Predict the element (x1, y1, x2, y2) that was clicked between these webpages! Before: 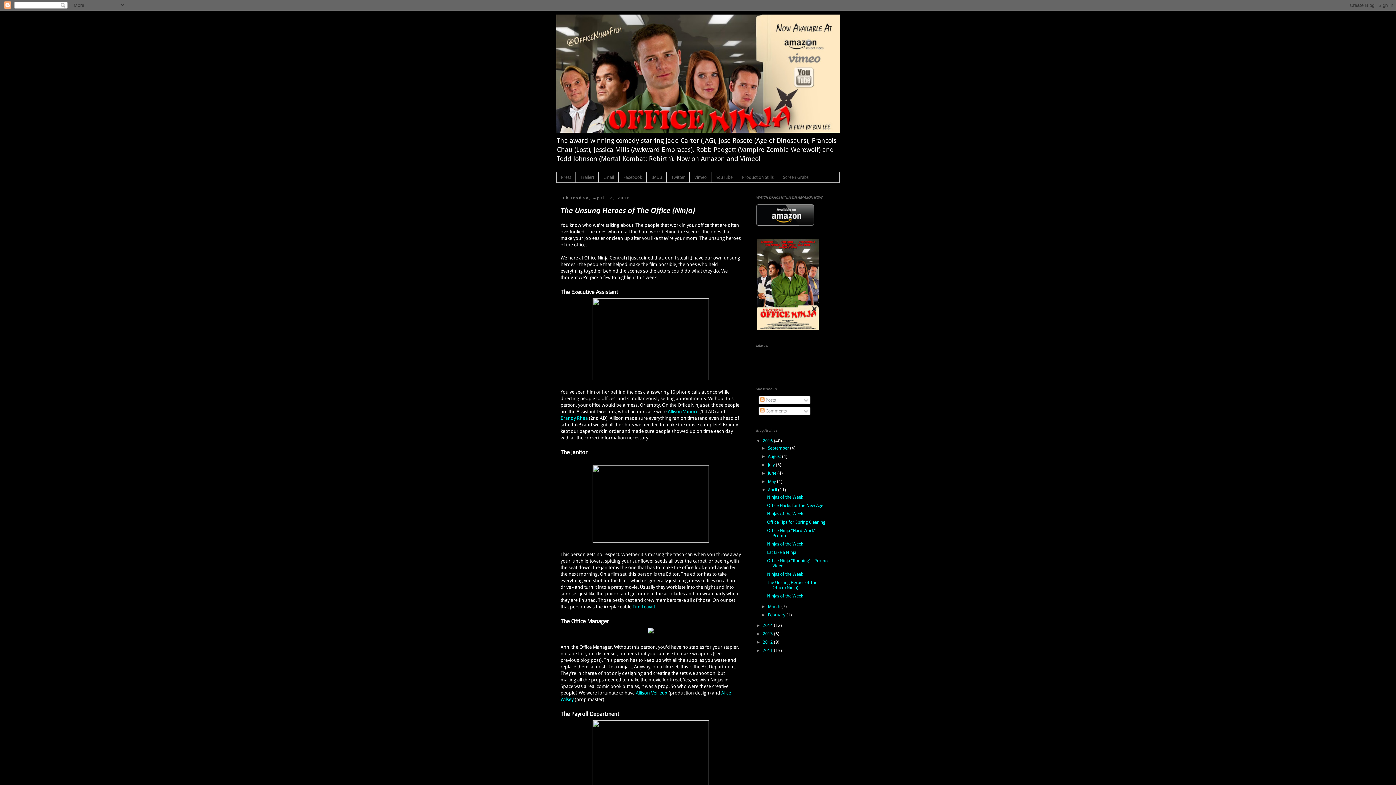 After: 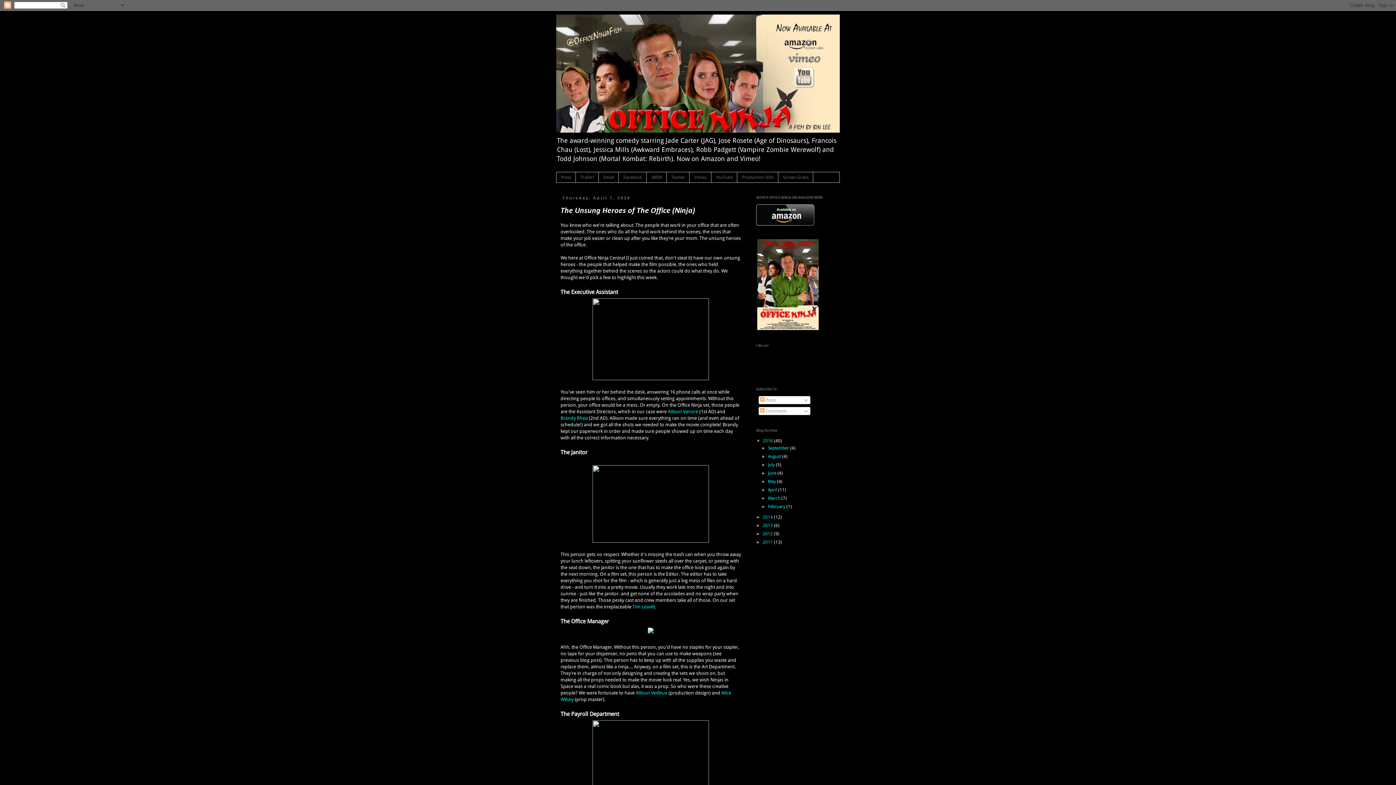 Action: label: ▼   bbox: (761, 487, 768, 492)